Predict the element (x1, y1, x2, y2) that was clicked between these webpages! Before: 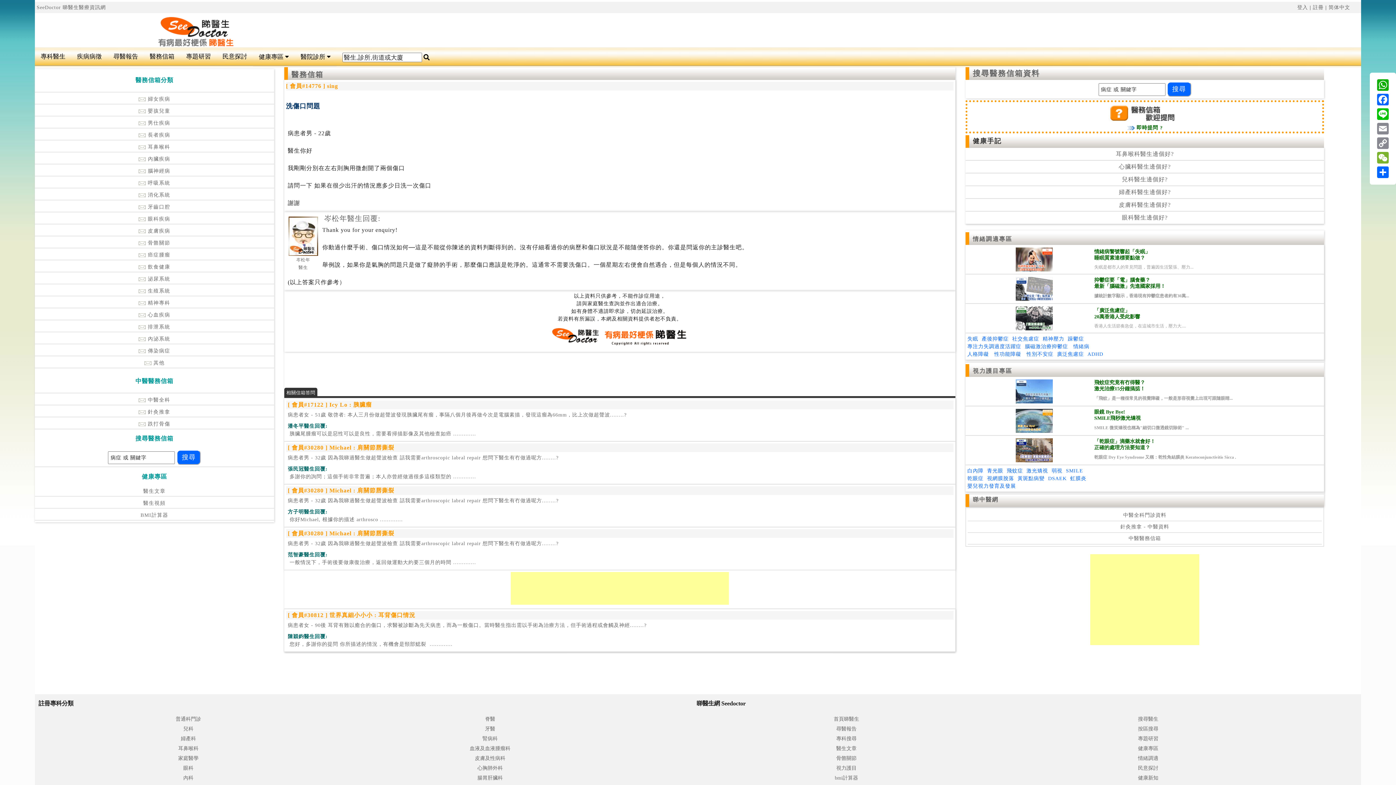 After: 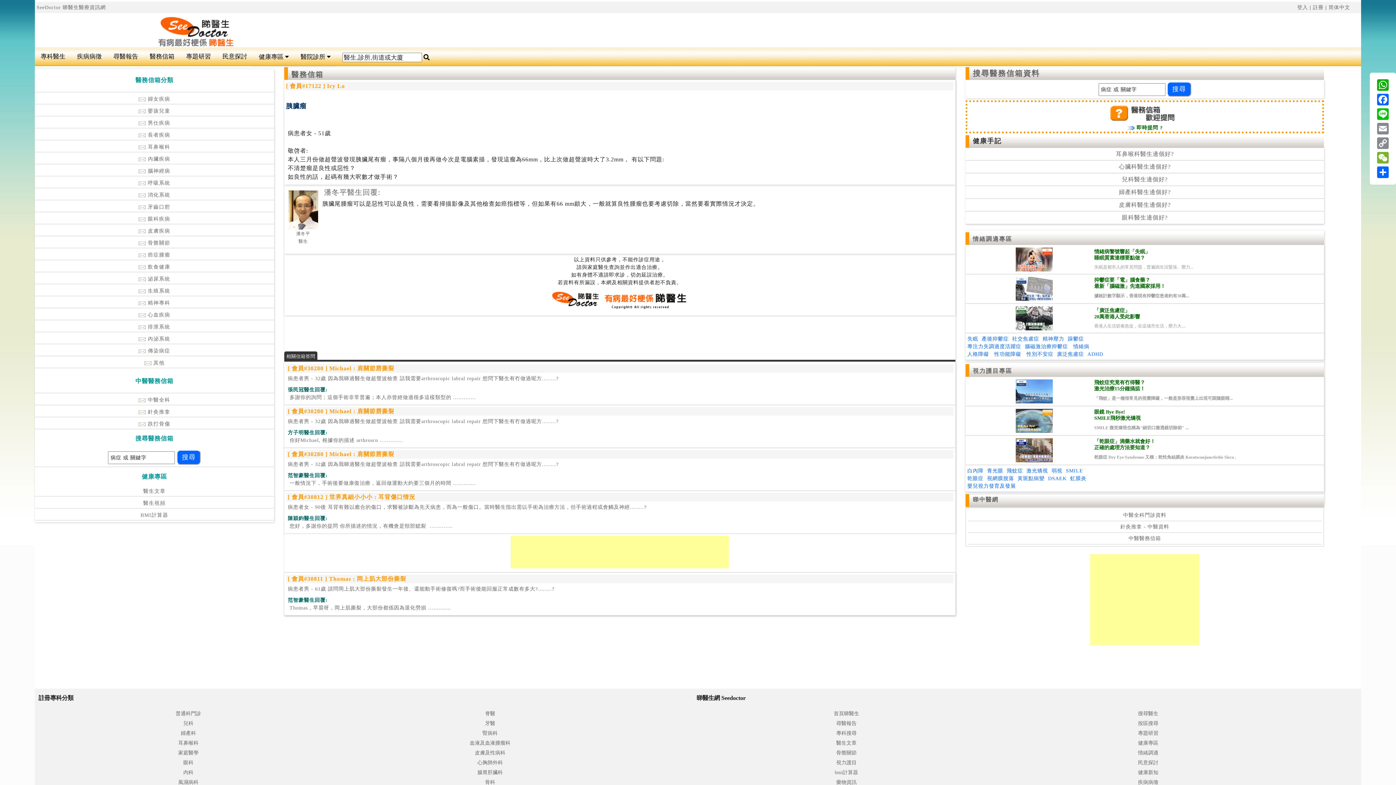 Action: bbox: (287, 429, 476, 438) label: 
胰臟尾腫瘤可以是惡性可以是良性，需要看掃描影像及其他檢查如癌.............